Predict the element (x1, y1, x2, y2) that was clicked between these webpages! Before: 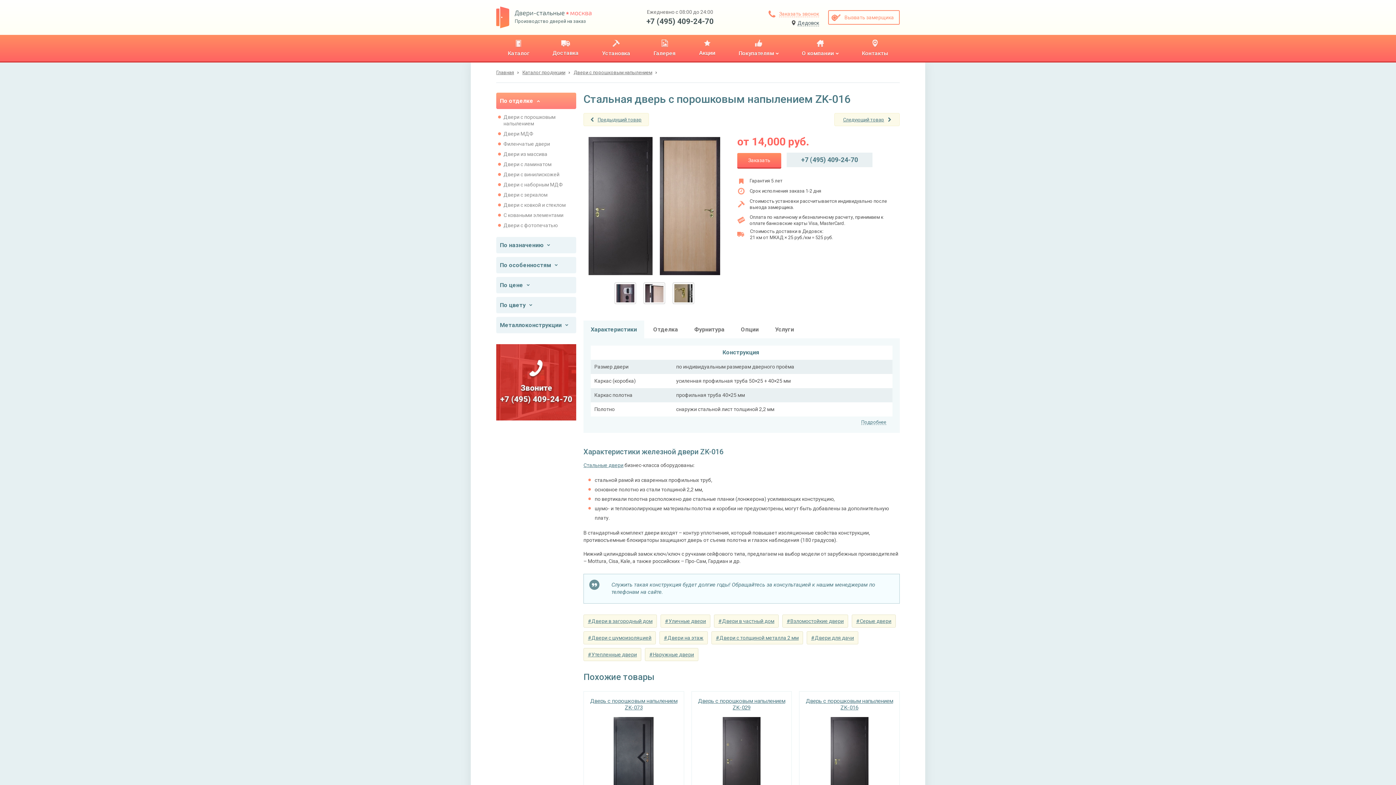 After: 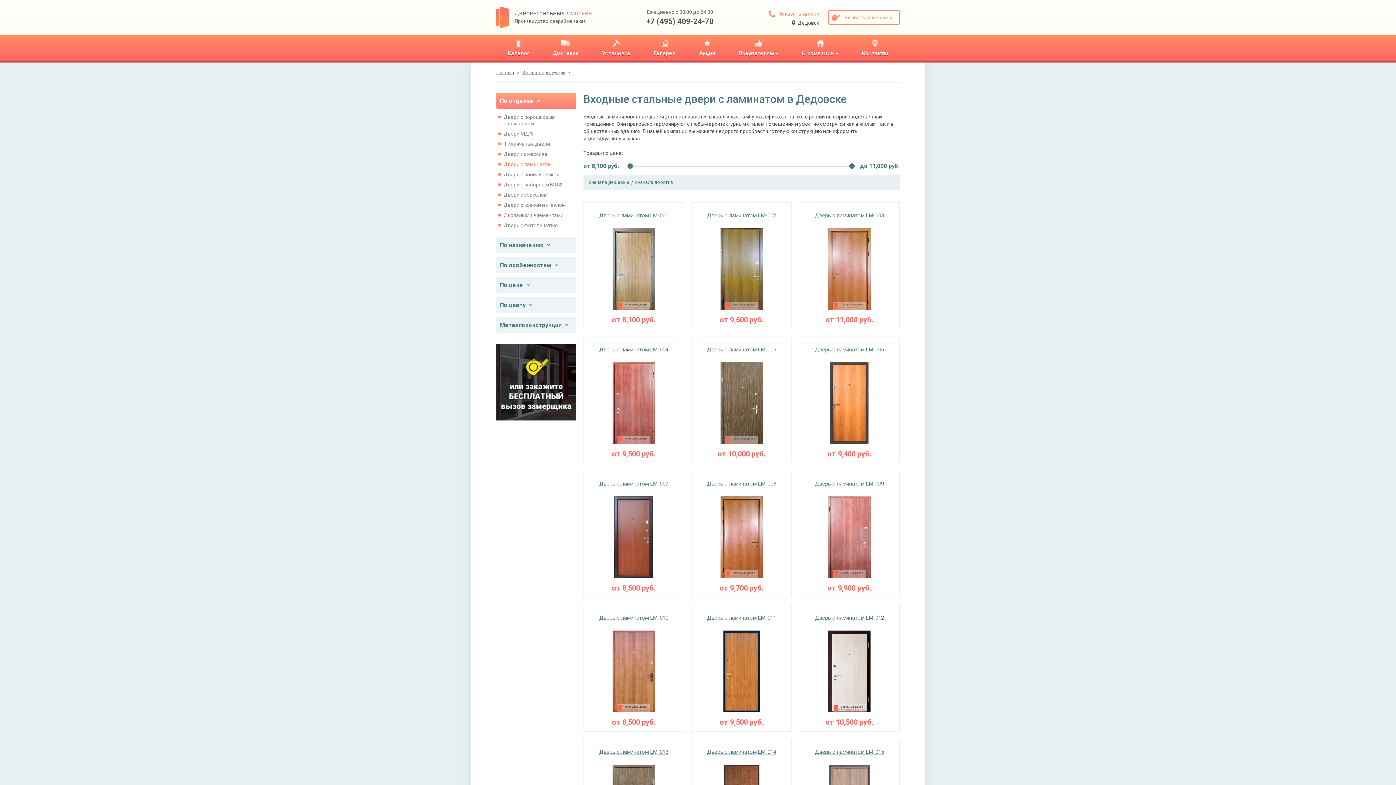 Action: label: Двери с ламинатом bbox: (500, 161, 572, 167)